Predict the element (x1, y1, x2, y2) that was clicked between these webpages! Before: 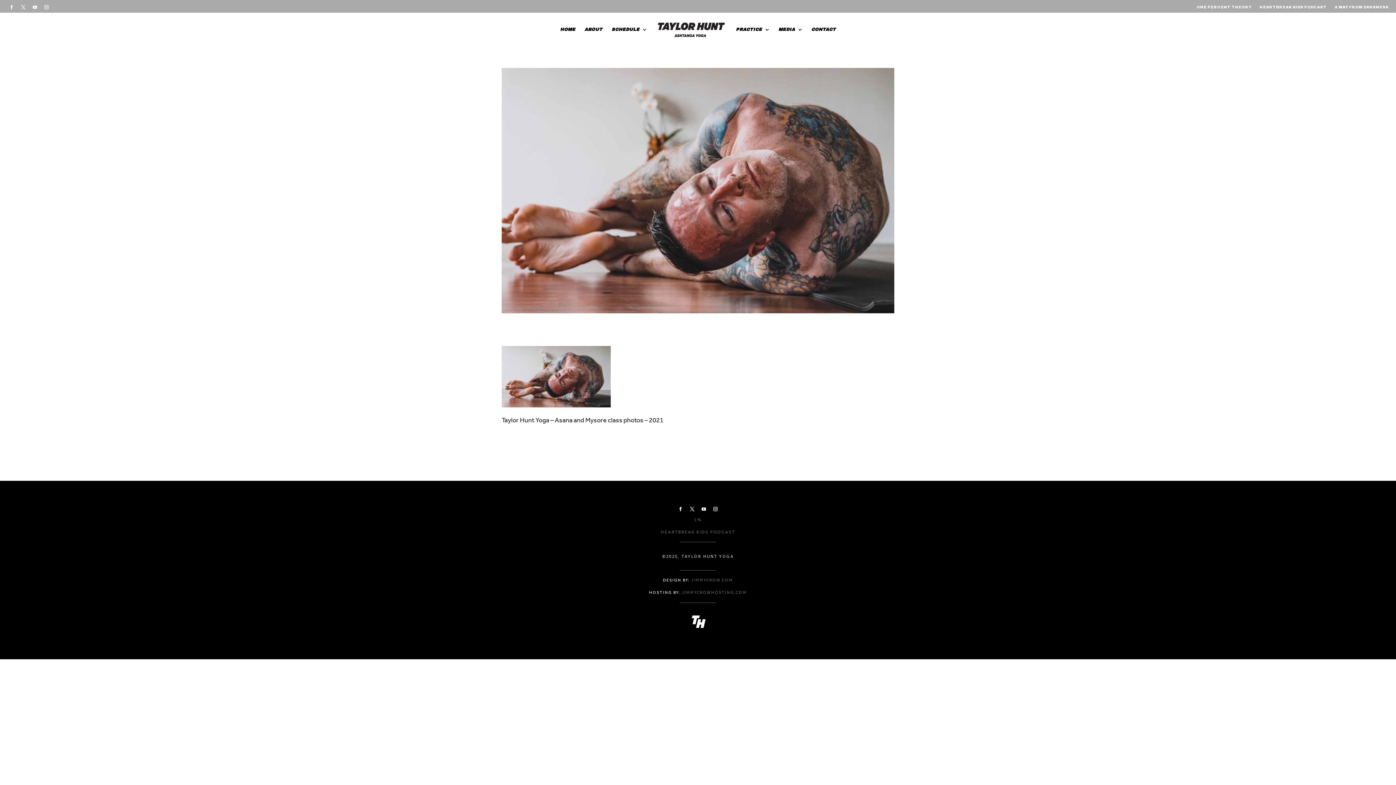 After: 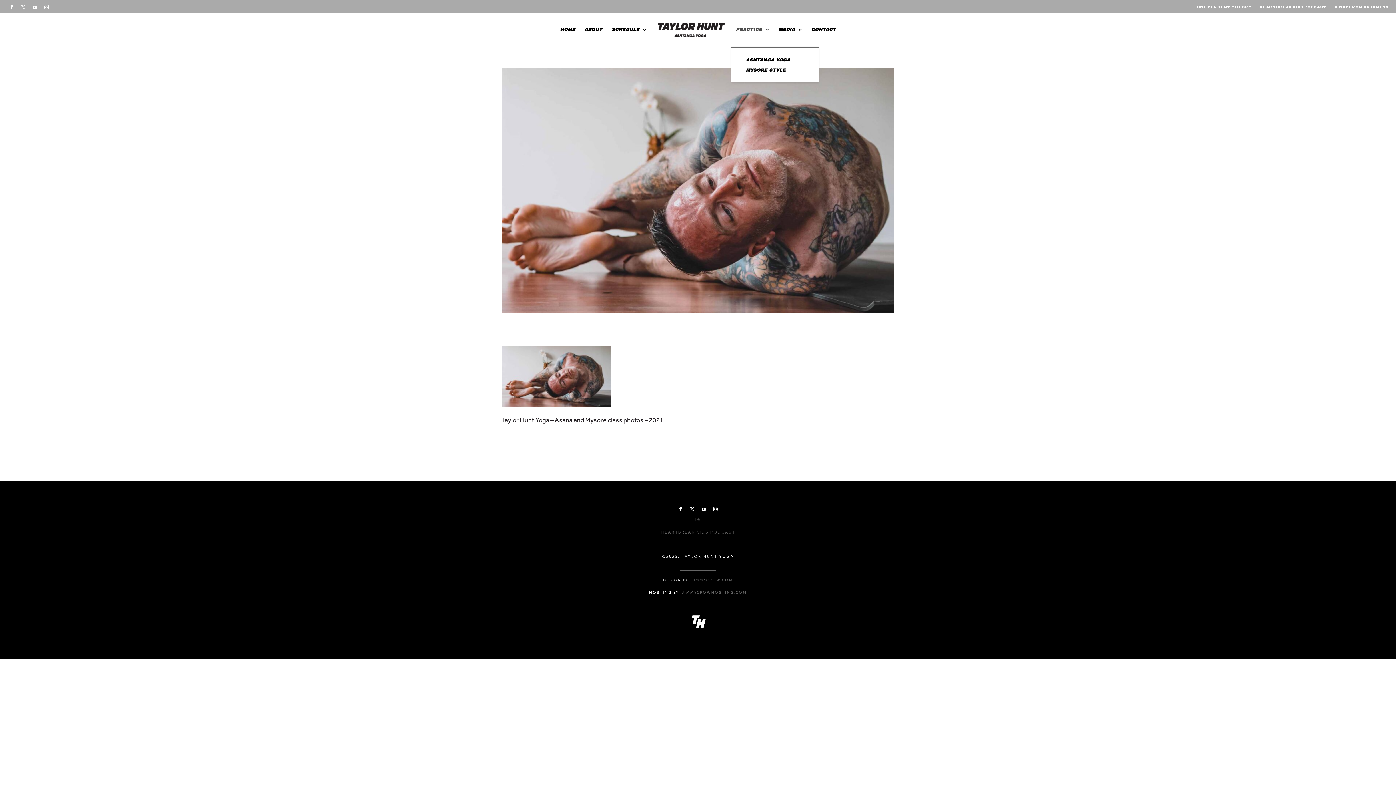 Action: bbox: (736, 12, 769, 46) label: PRACTICE